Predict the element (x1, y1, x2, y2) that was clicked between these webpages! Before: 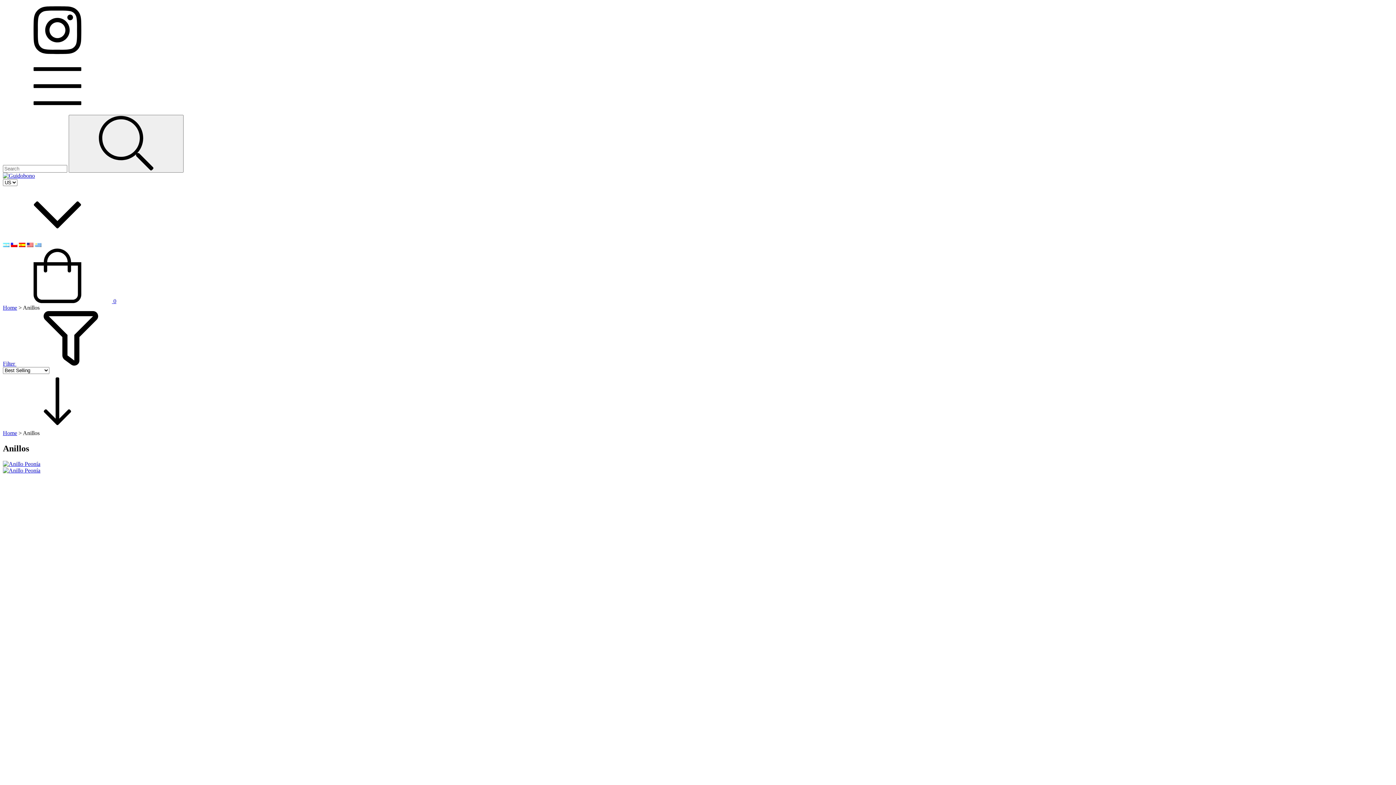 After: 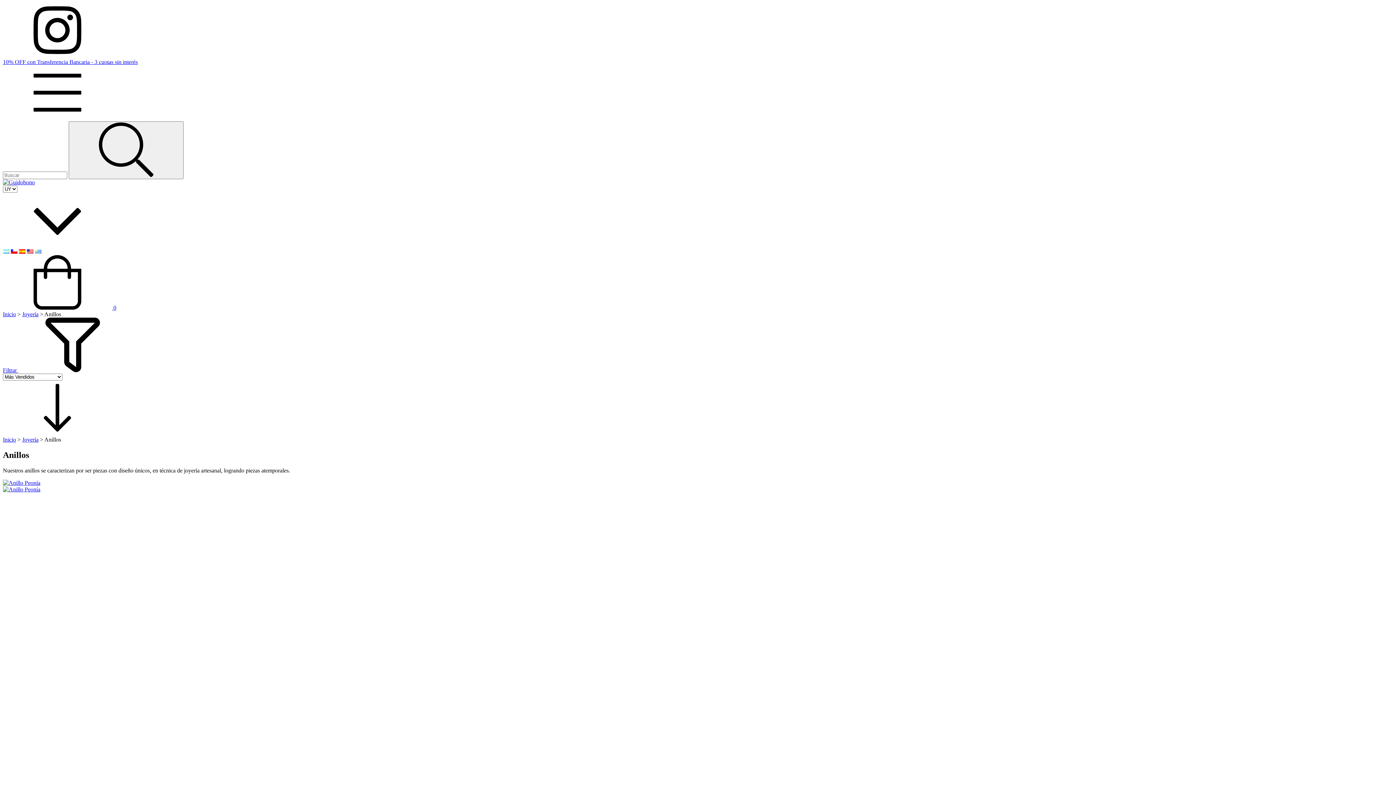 Action: bbox: (34, 242, 41, 248)